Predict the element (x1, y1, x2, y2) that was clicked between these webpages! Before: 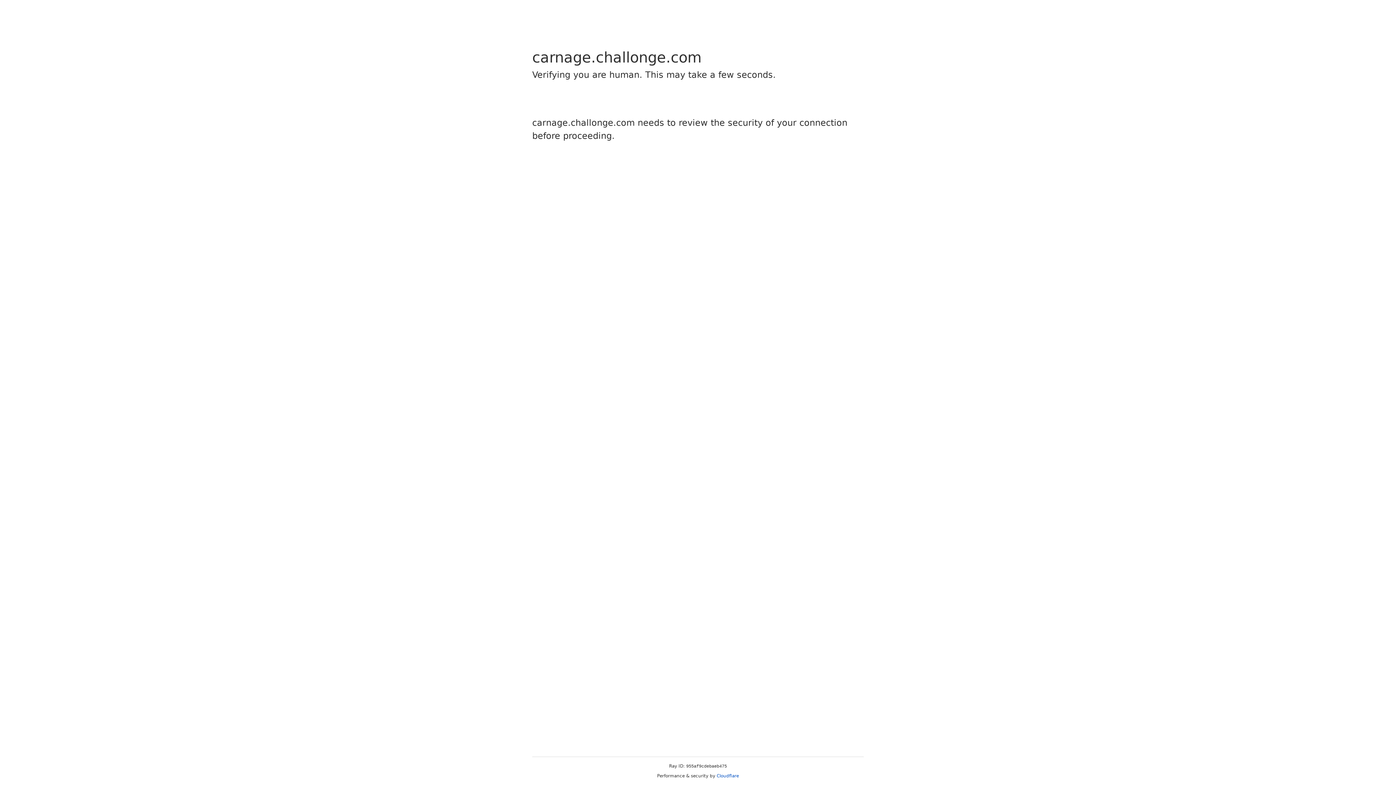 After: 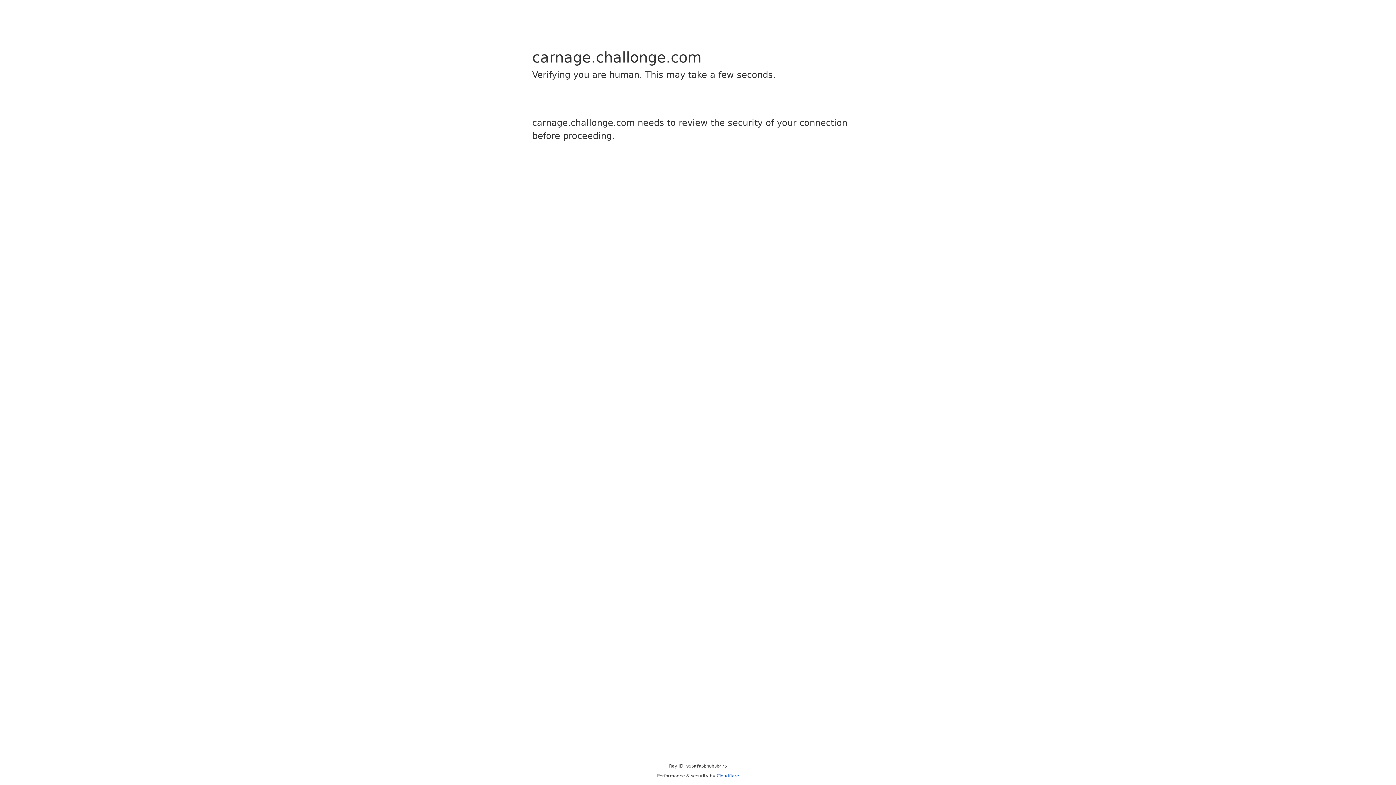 Action: label: Cloudflare bbox: (716, 773, 739, 778)